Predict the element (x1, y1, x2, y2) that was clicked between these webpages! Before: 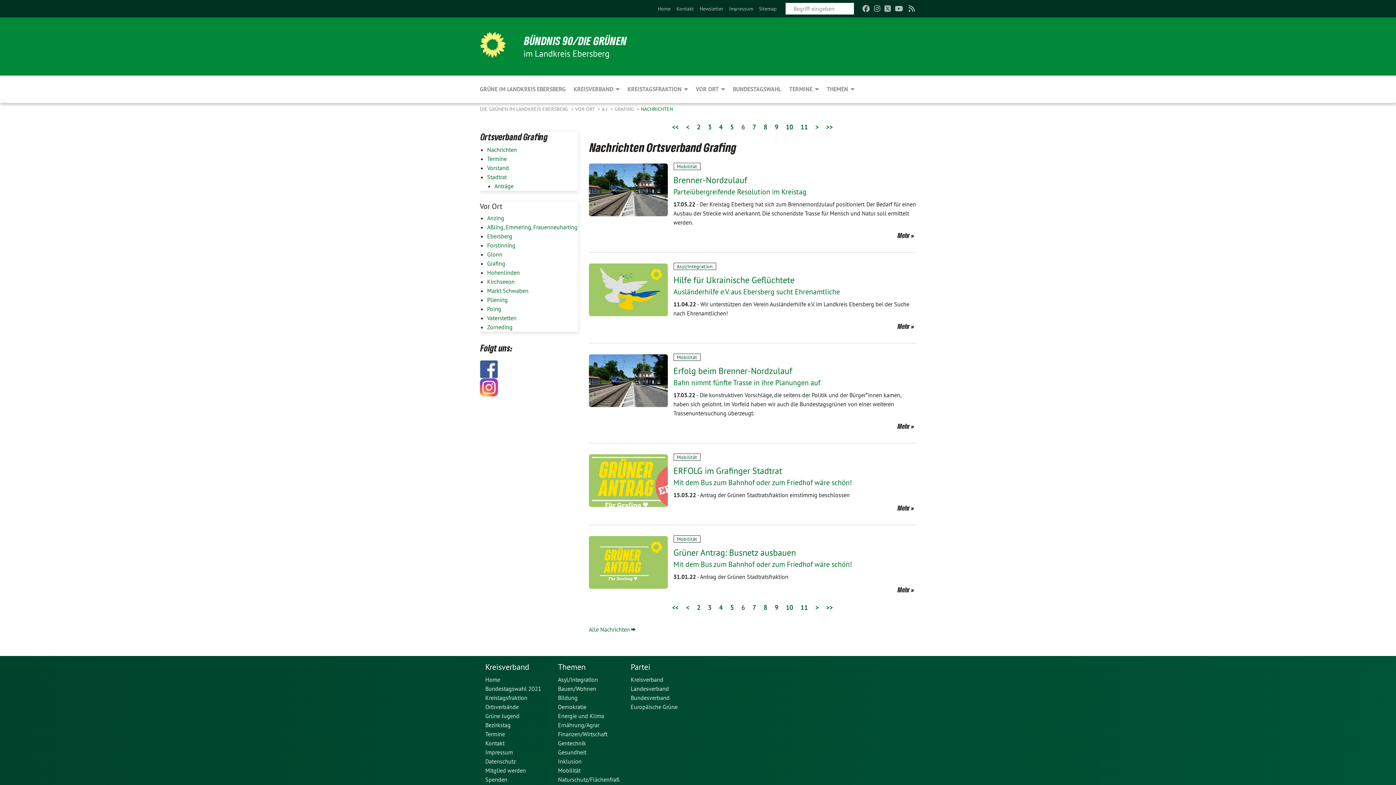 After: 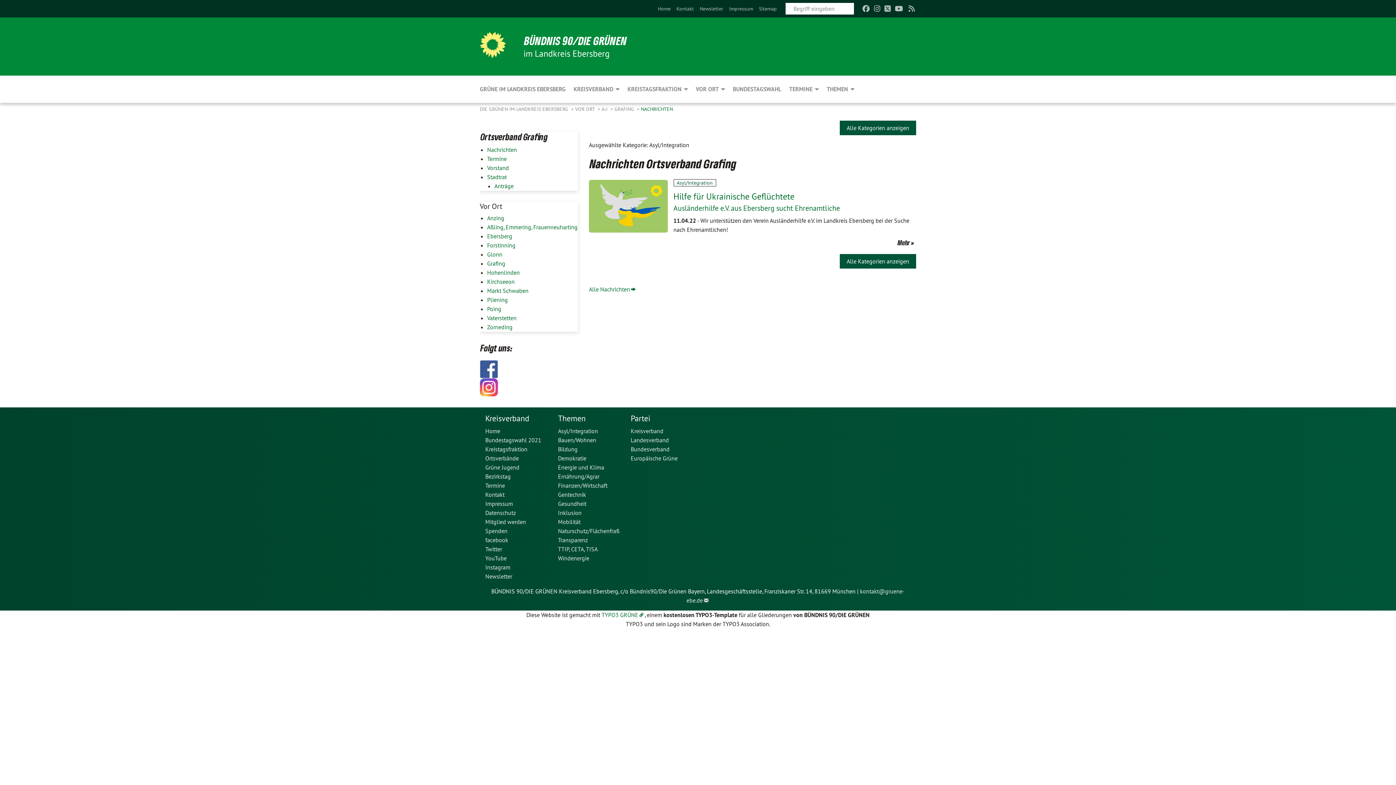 Action: bbox: (673, 262, 716, 270) label: Asyl/Integration